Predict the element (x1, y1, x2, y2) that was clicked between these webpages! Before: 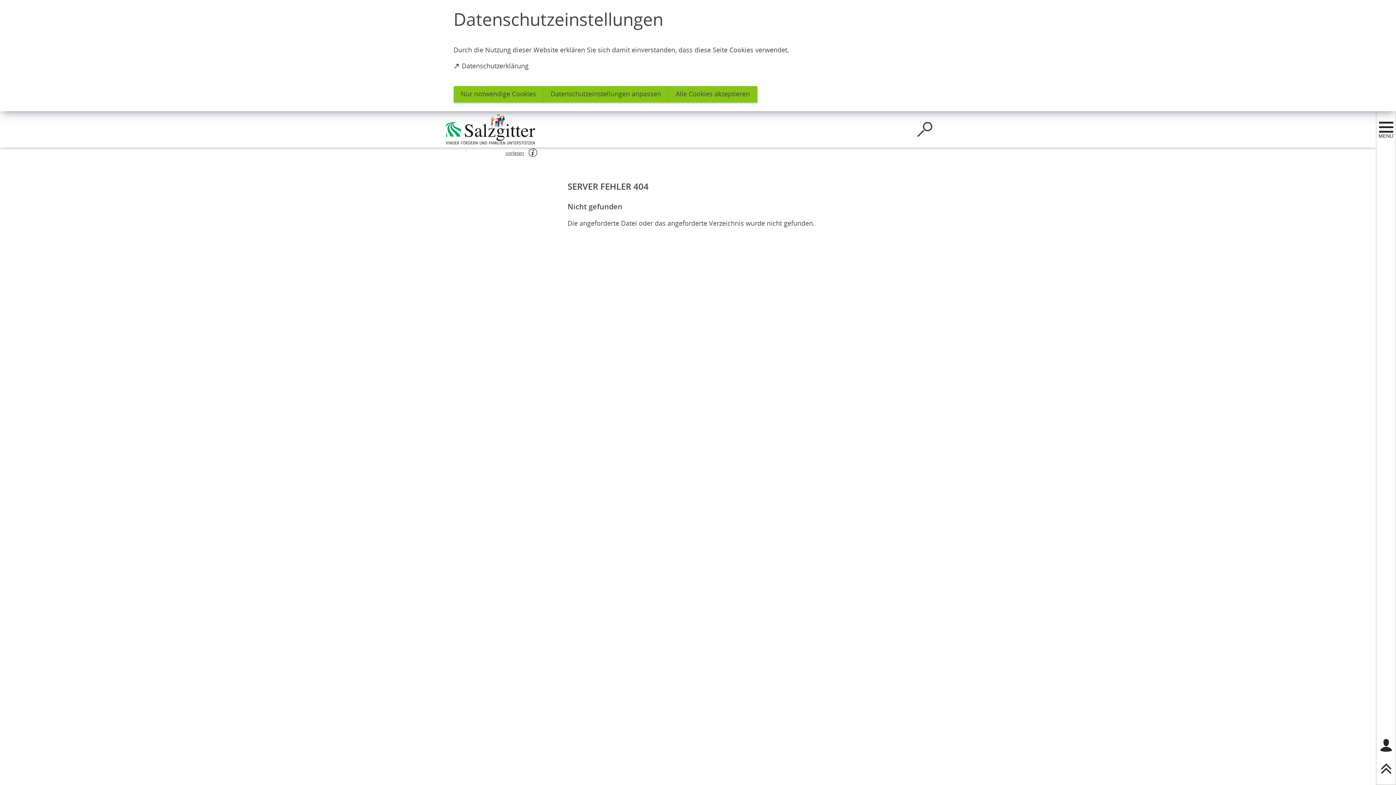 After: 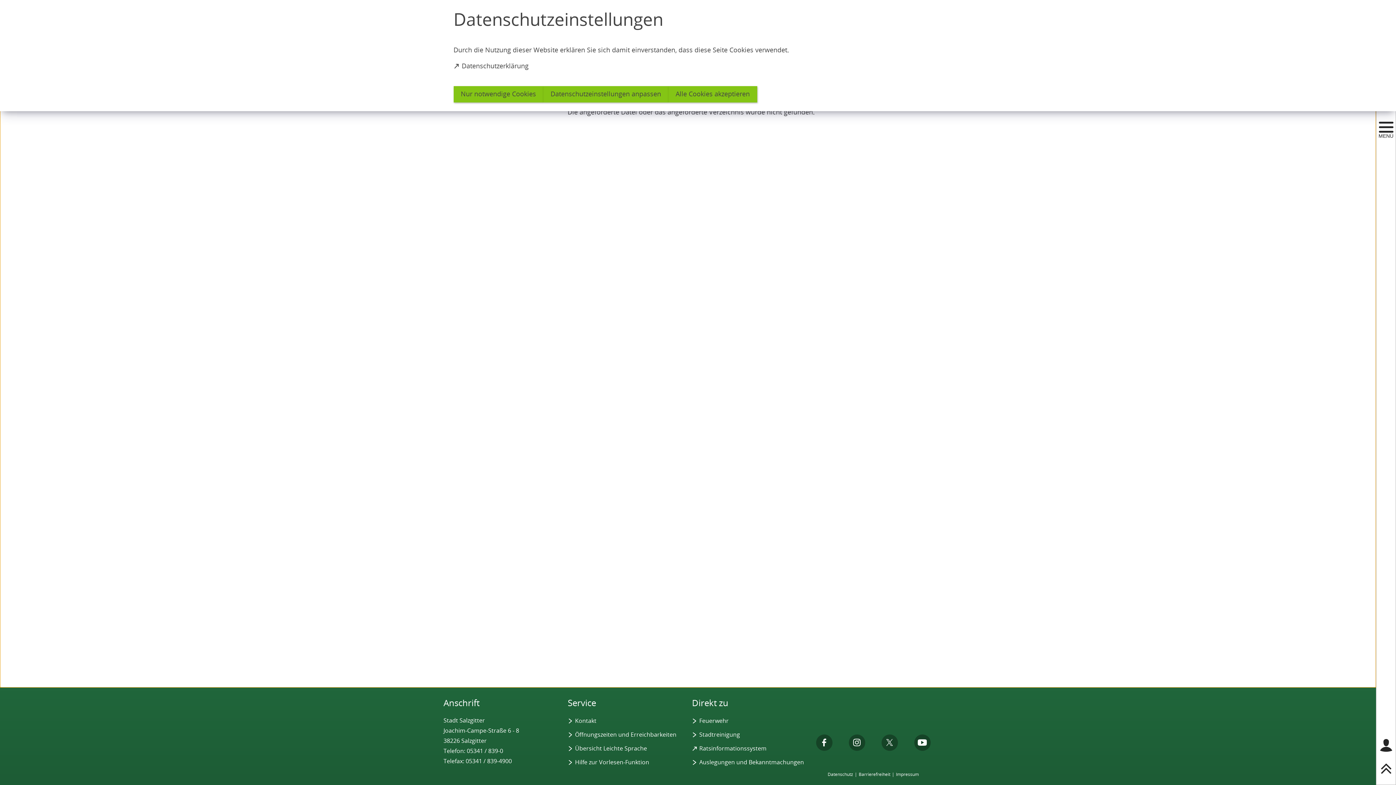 Action: label: scrollToTop bbox: (1379, 761, 1393, 776)